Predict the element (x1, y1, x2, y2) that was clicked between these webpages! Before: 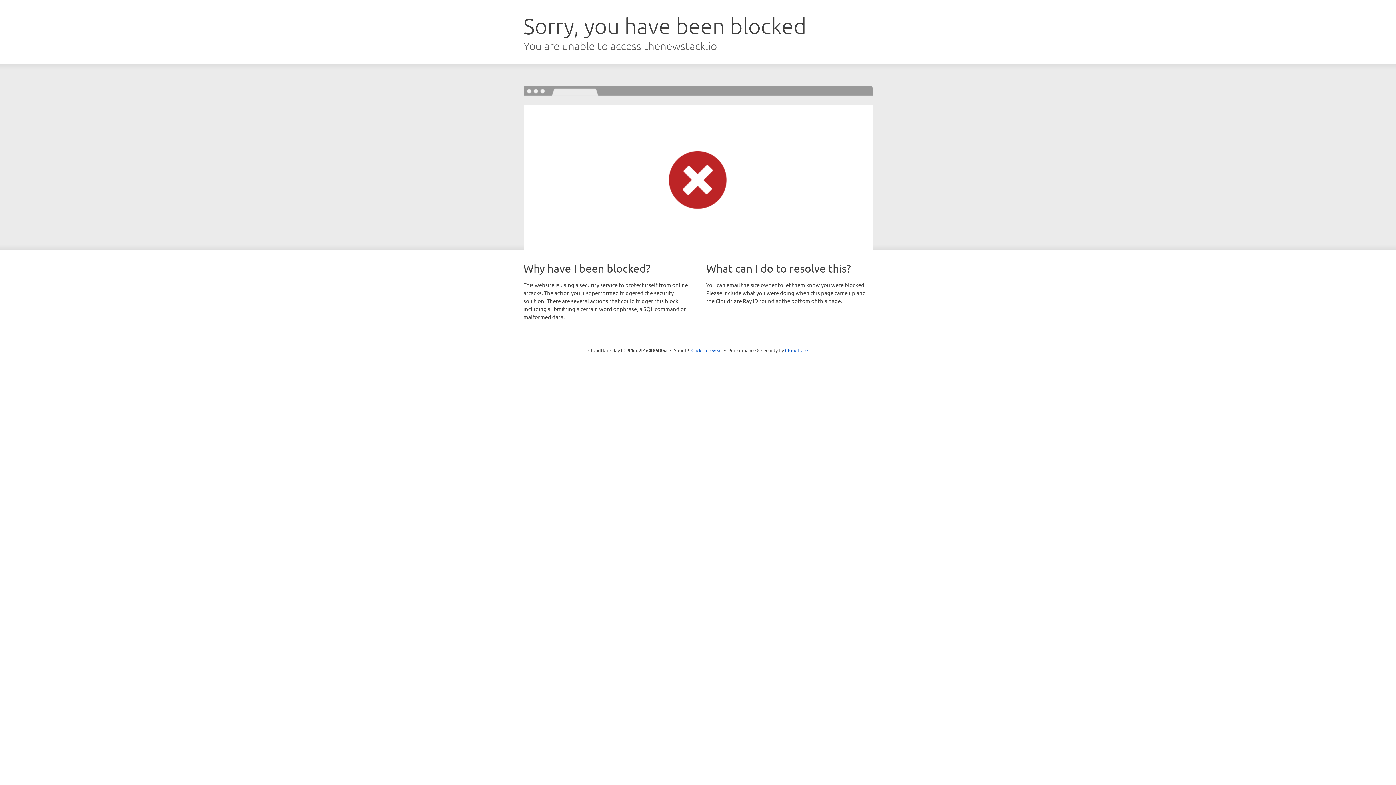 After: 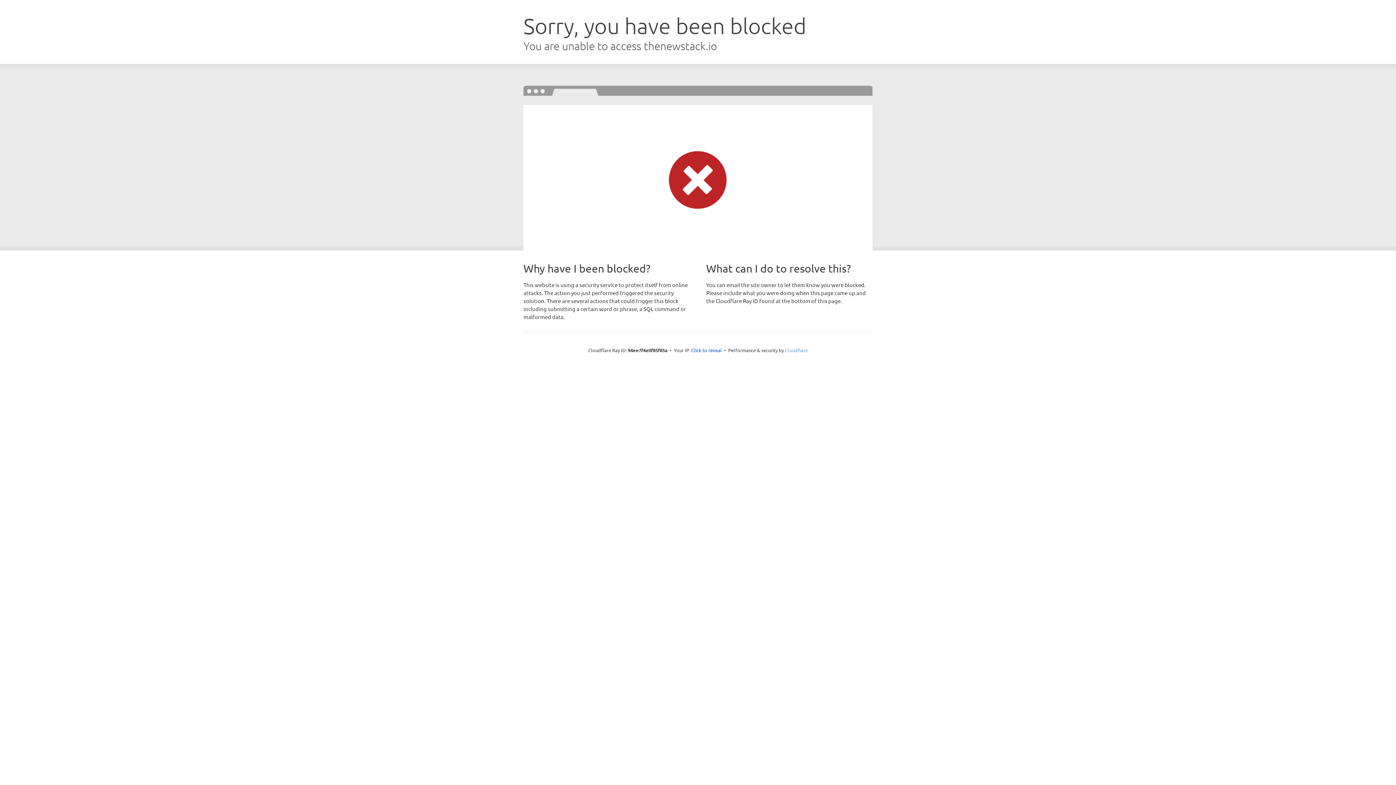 Action: label: Cloudflare bbox: (785, 347, 808, 353)